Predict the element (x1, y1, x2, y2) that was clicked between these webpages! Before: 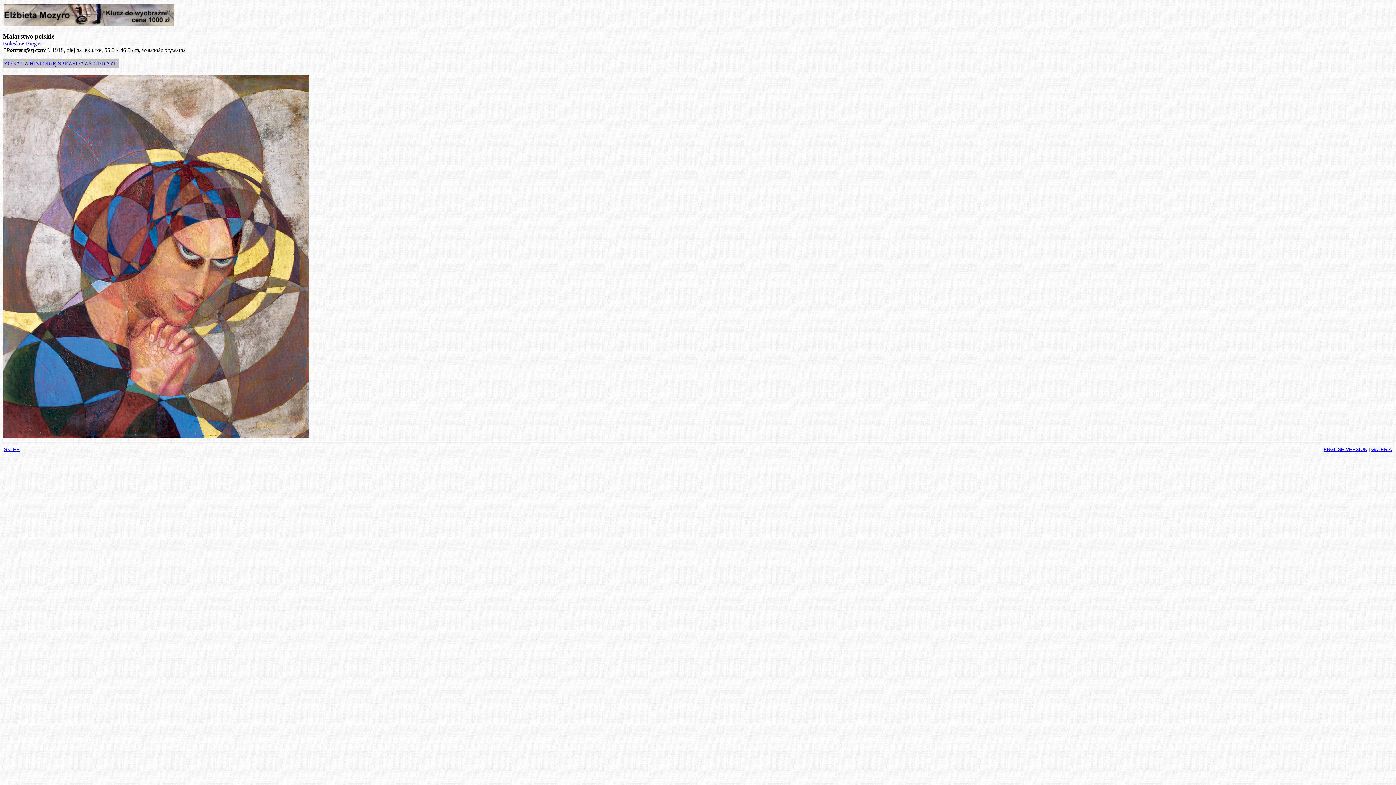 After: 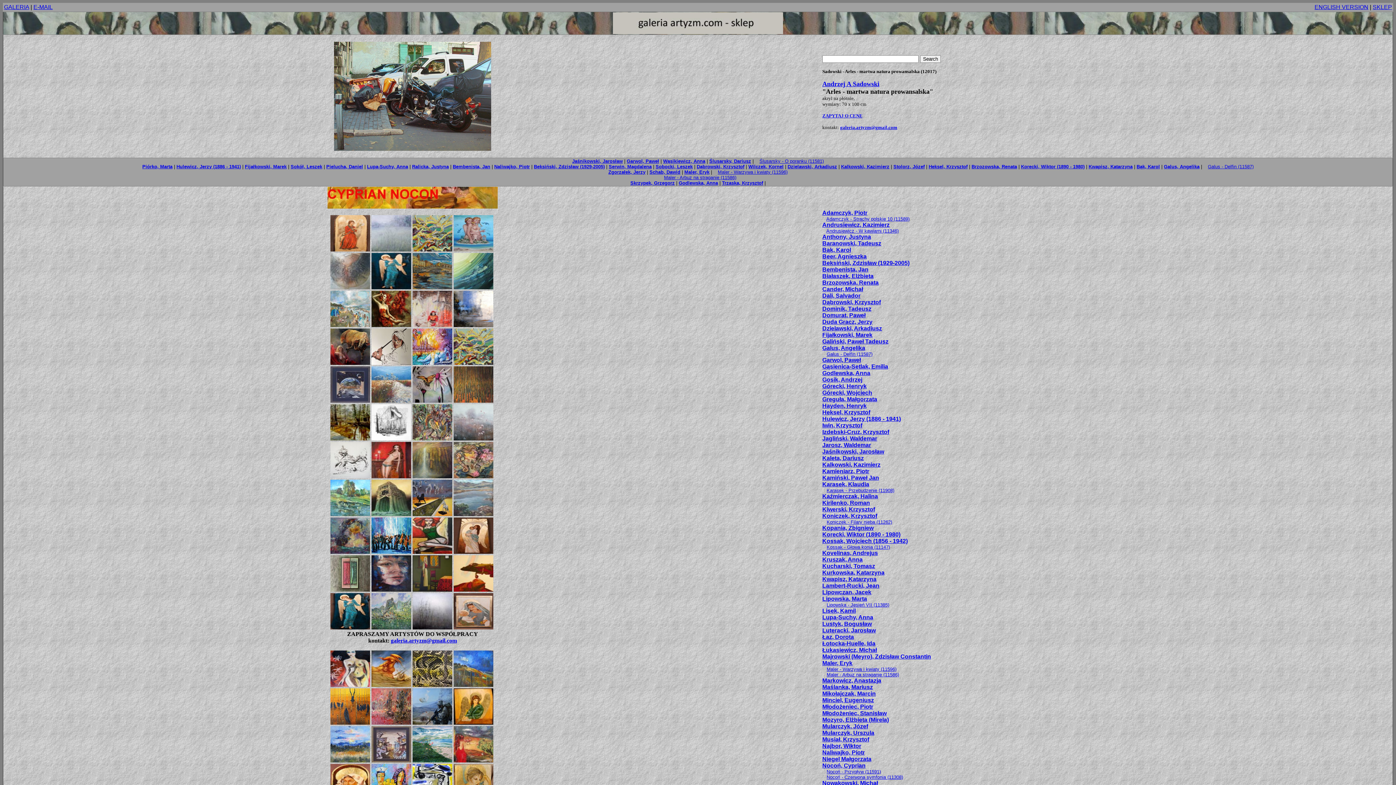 Action: bbox: (4, 446, 19, 452) label: SKLEP